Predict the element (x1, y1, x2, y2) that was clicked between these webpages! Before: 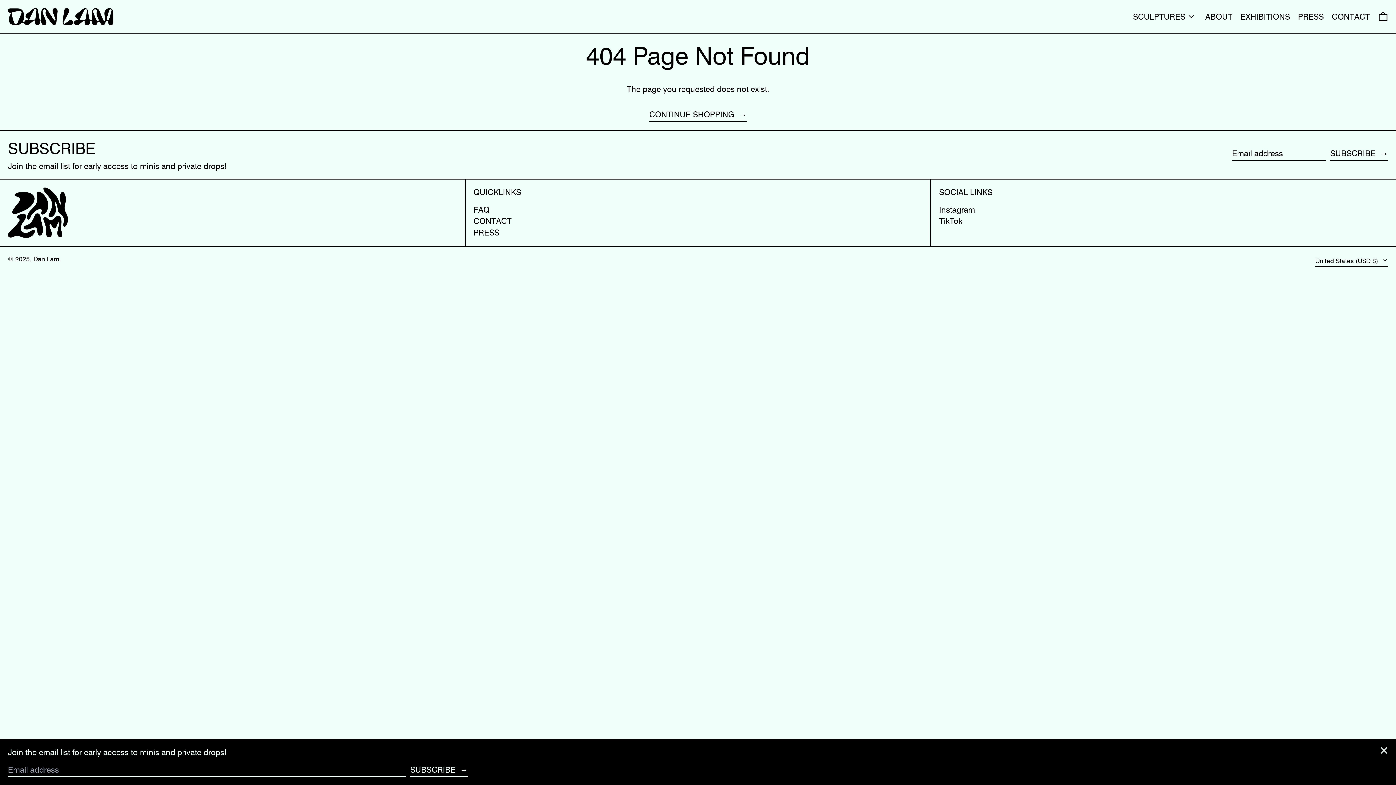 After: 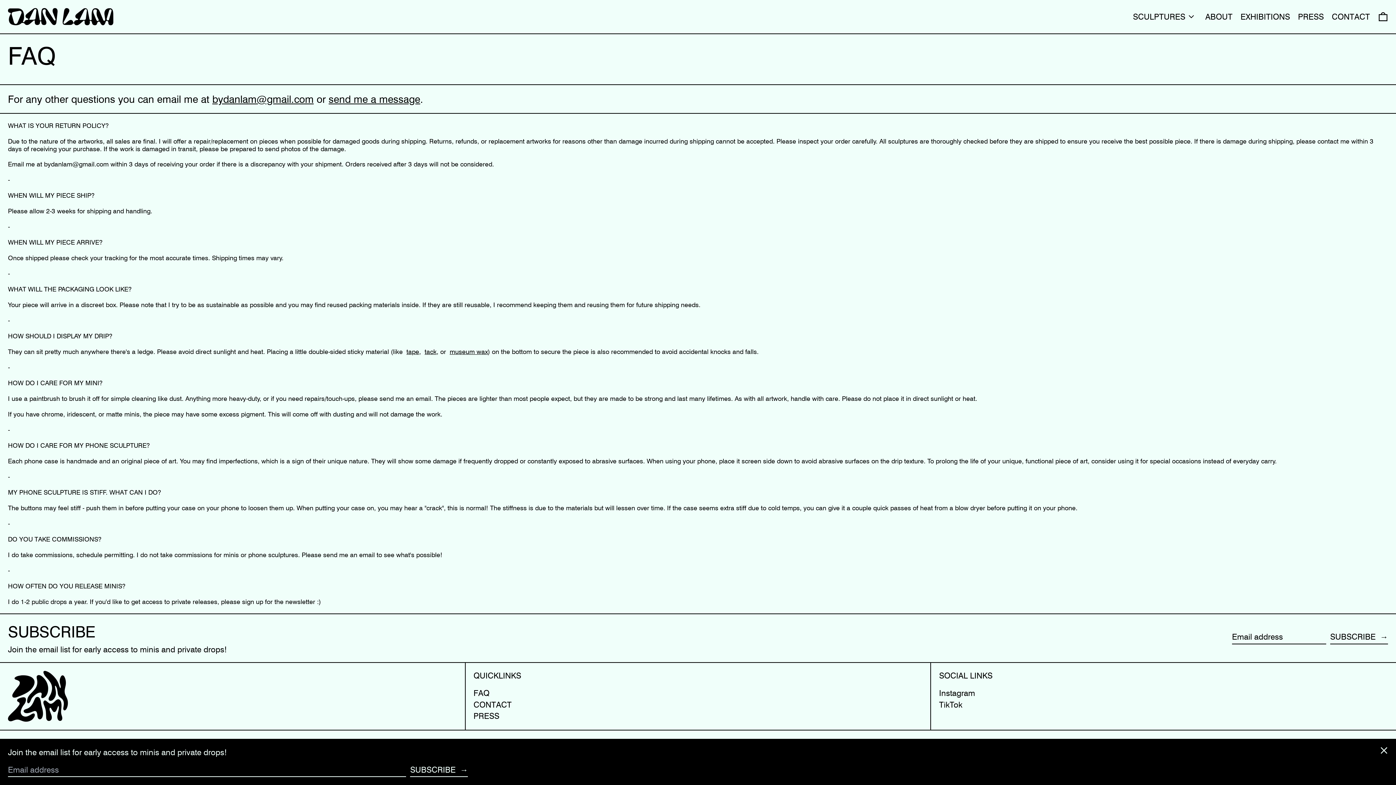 Action: label: FAQ bbox: (473, 204, 489, 214)